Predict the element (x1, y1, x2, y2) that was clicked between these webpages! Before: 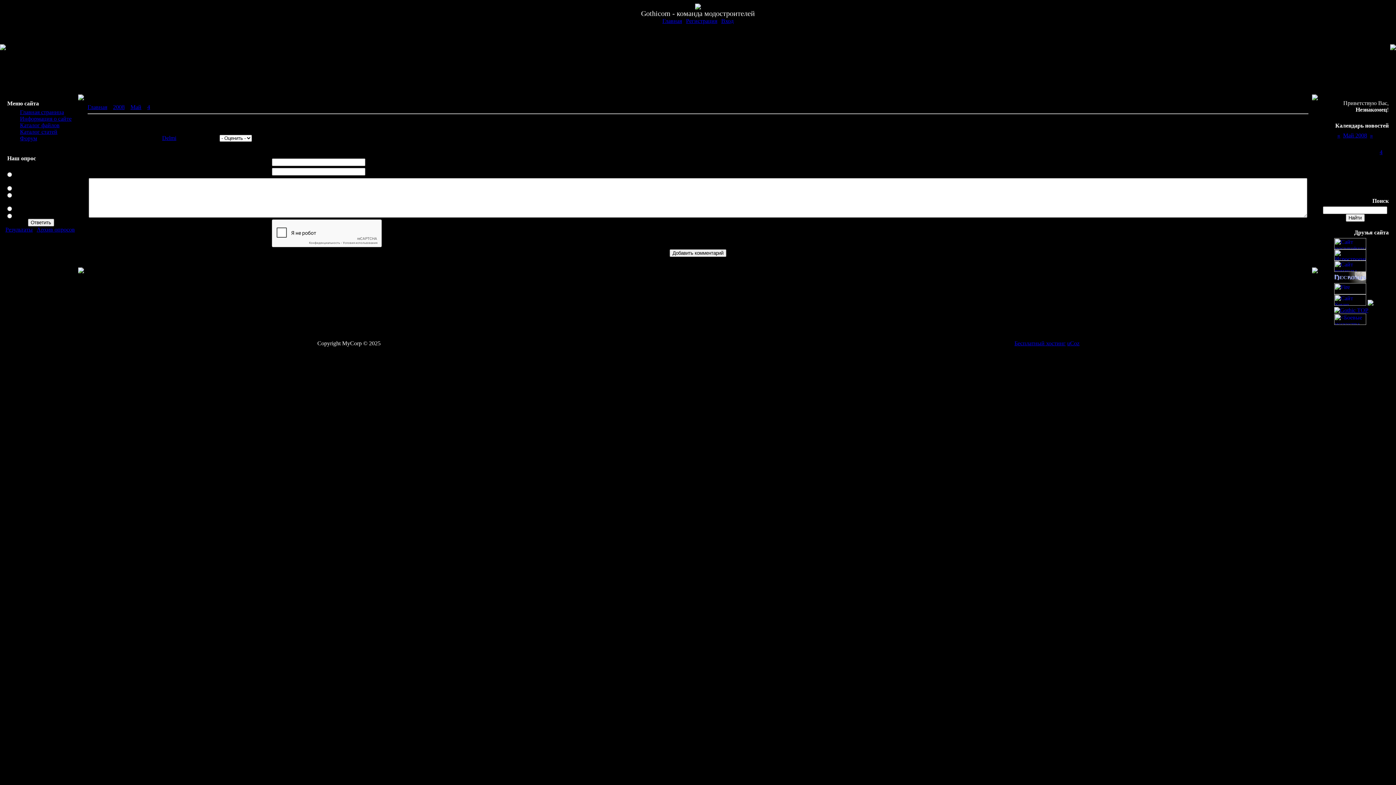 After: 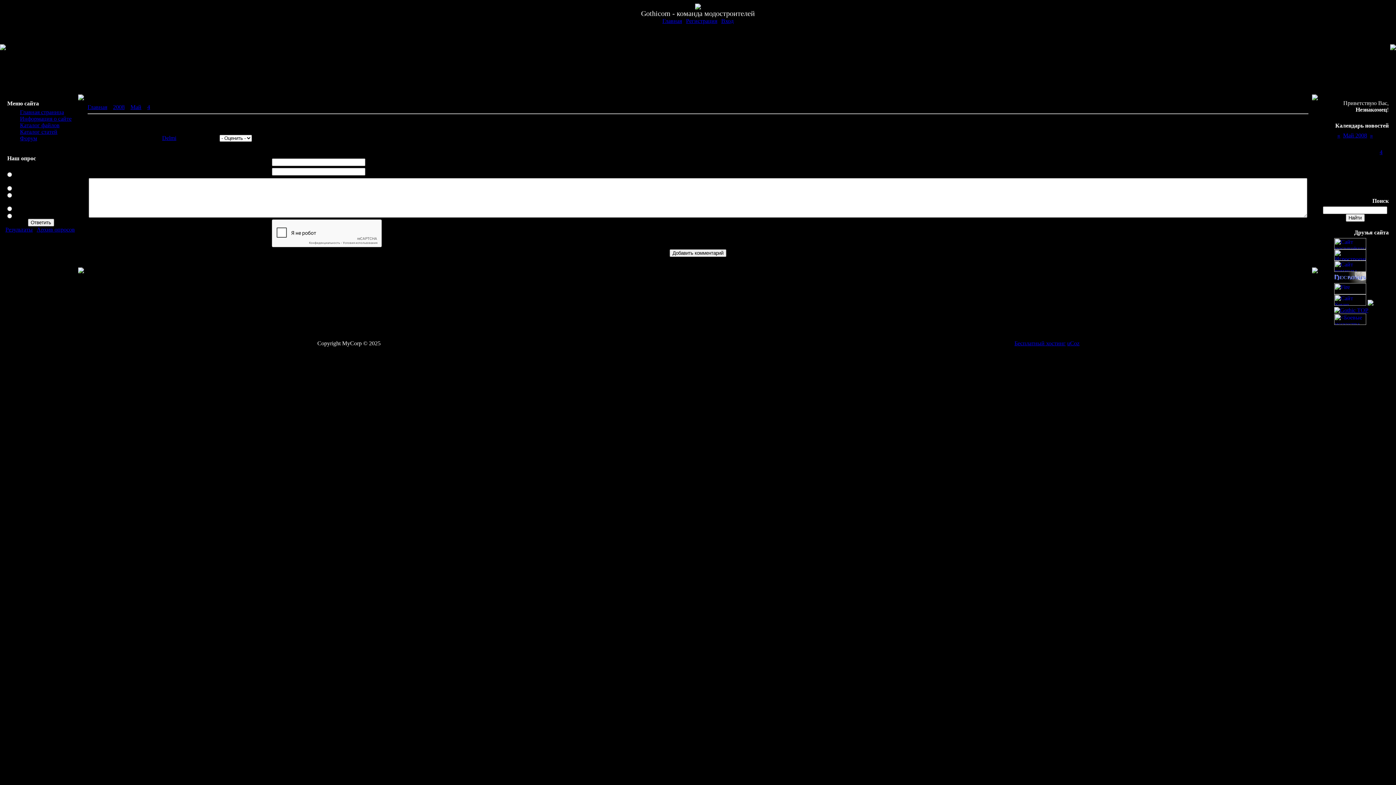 Action: bbox: (1334, 289, 1366, 295)